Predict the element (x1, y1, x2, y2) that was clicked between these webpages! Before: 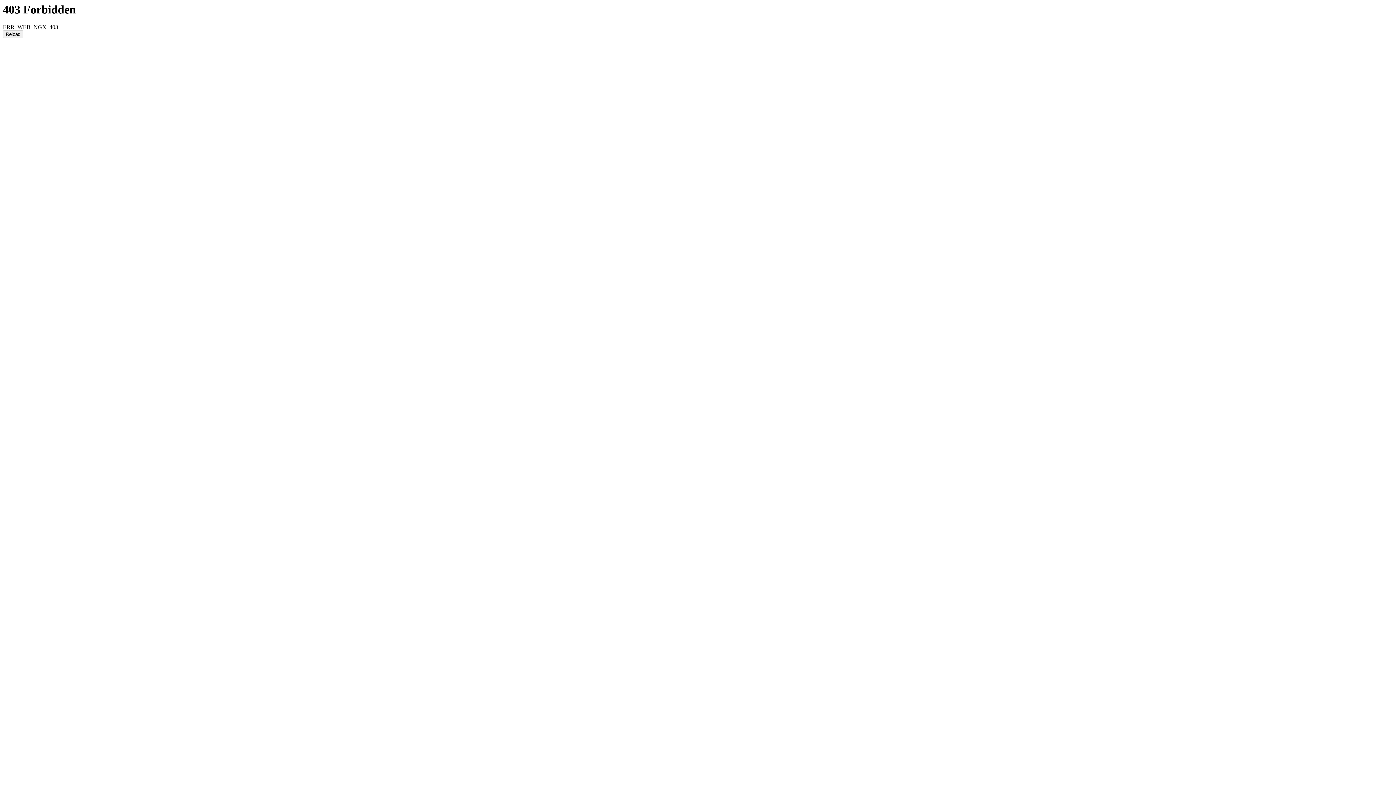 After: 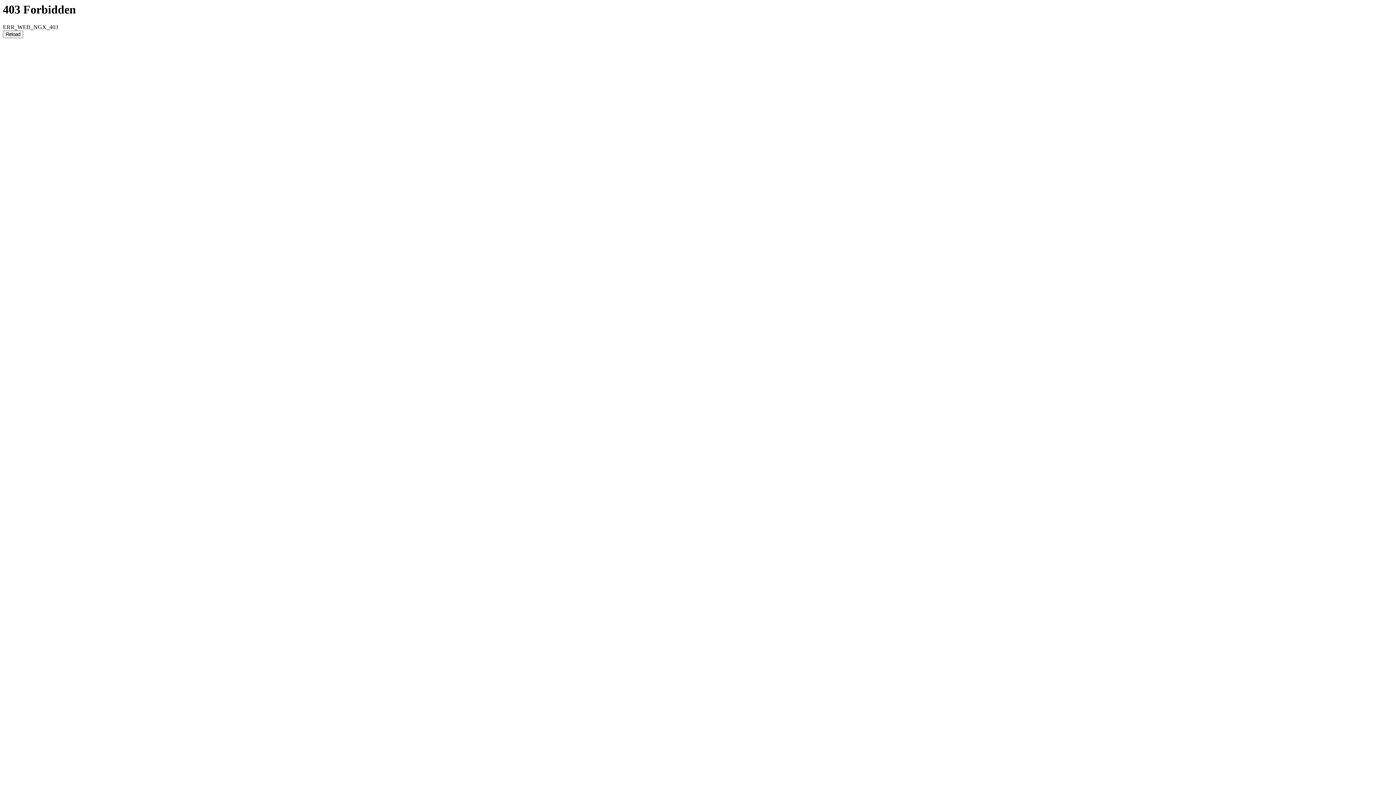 Action: bbox: (2, 30, 23, 38) label: Reload